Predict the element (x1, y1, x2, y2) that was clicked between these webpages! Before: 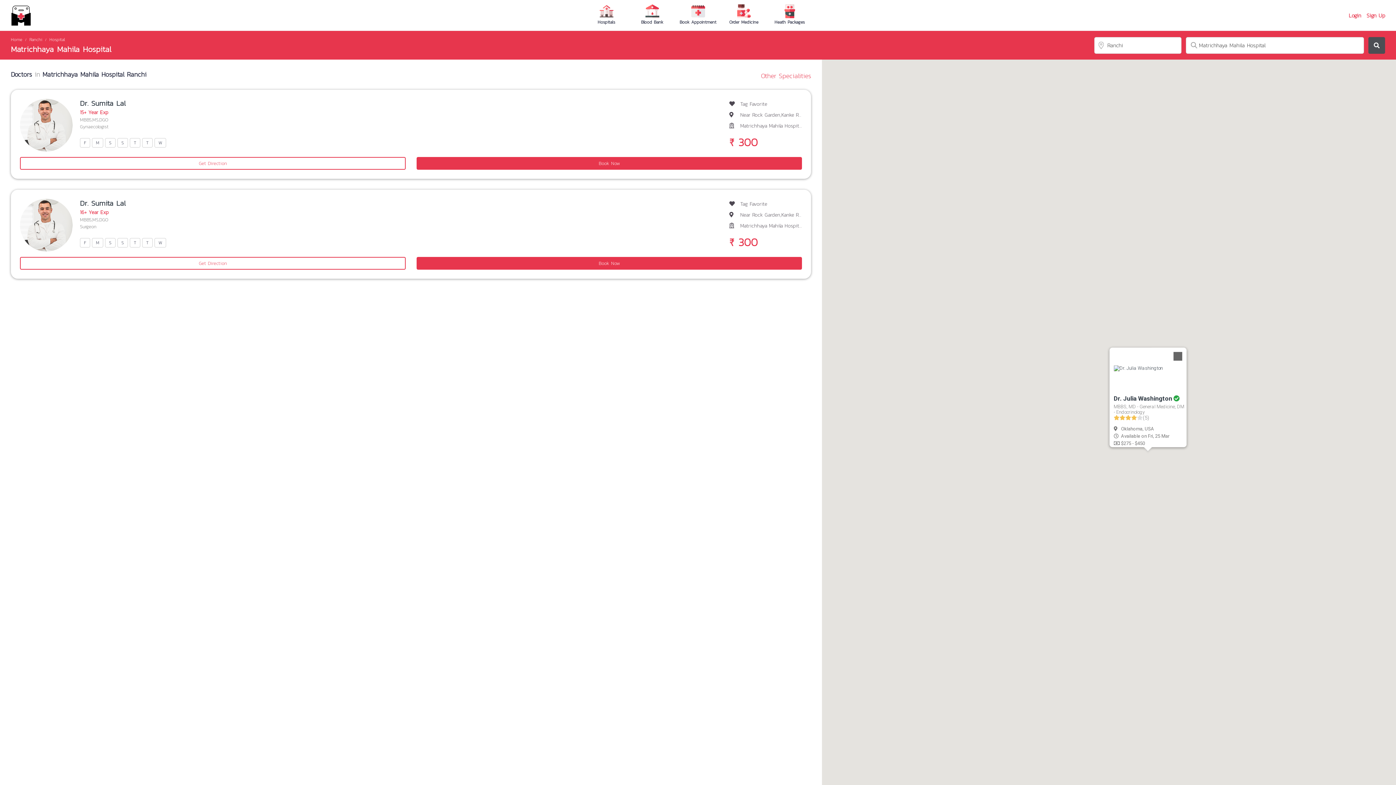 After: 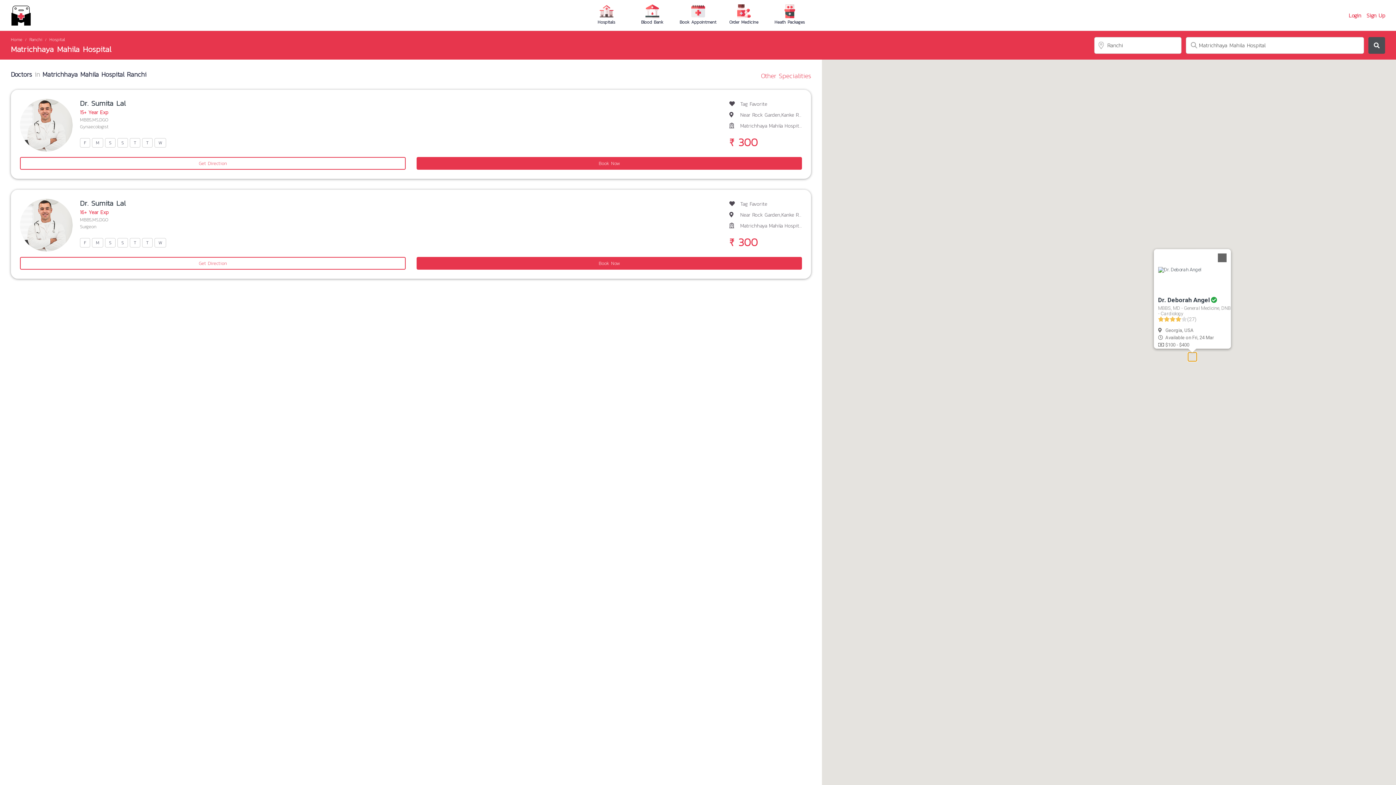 Action: bbox: (1188, 352, 1196, 361)